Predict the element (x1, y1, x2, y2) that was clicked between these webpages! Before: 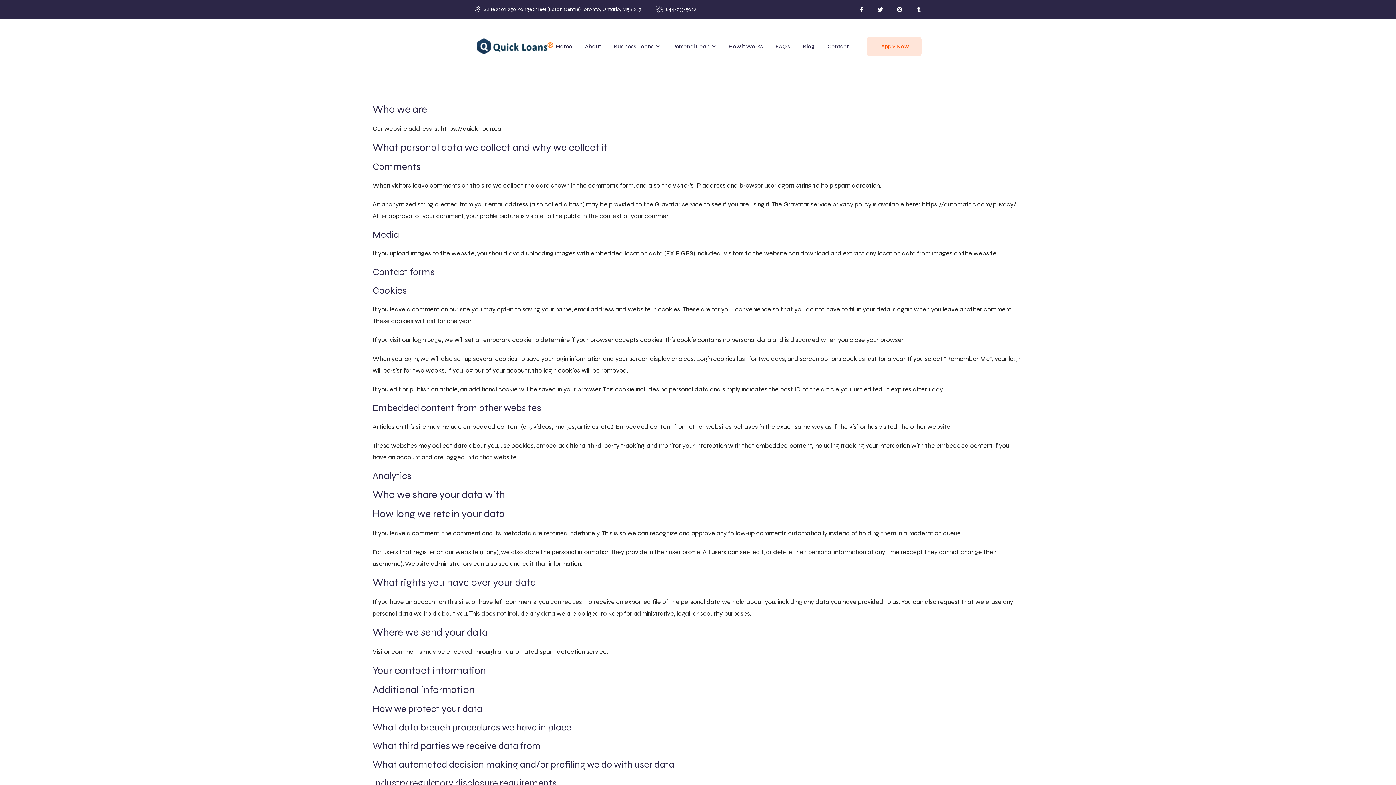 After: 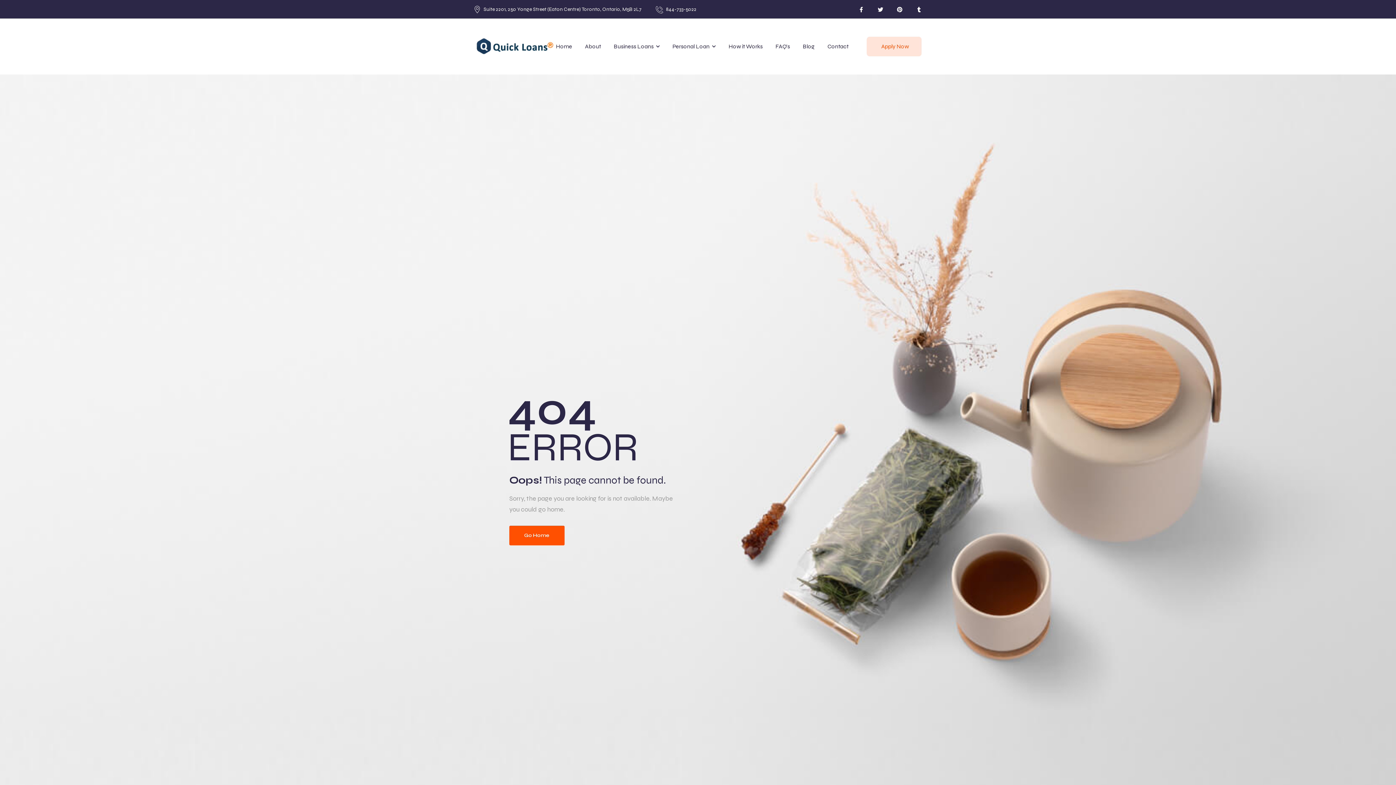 Action: label: How it Works bbox: (728, 37, 762, 55)